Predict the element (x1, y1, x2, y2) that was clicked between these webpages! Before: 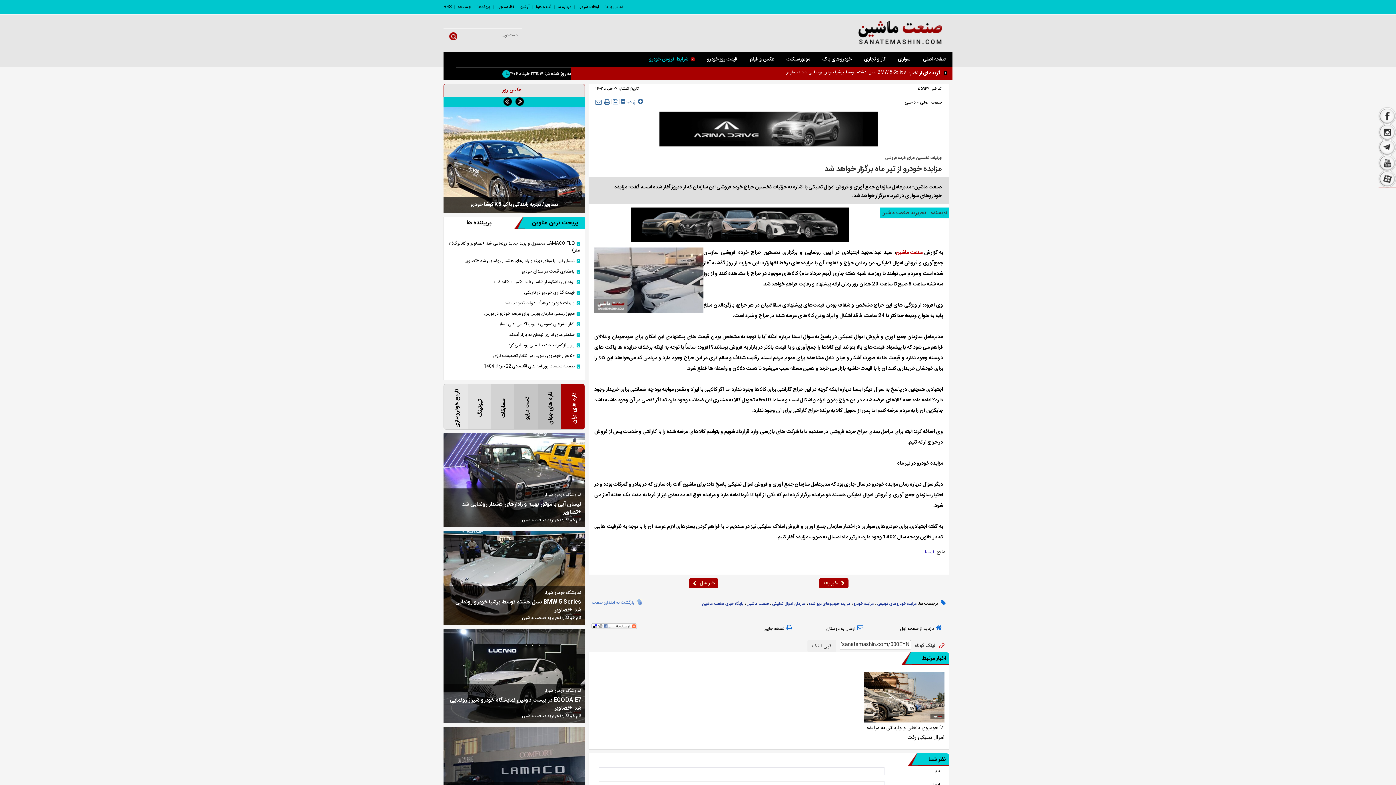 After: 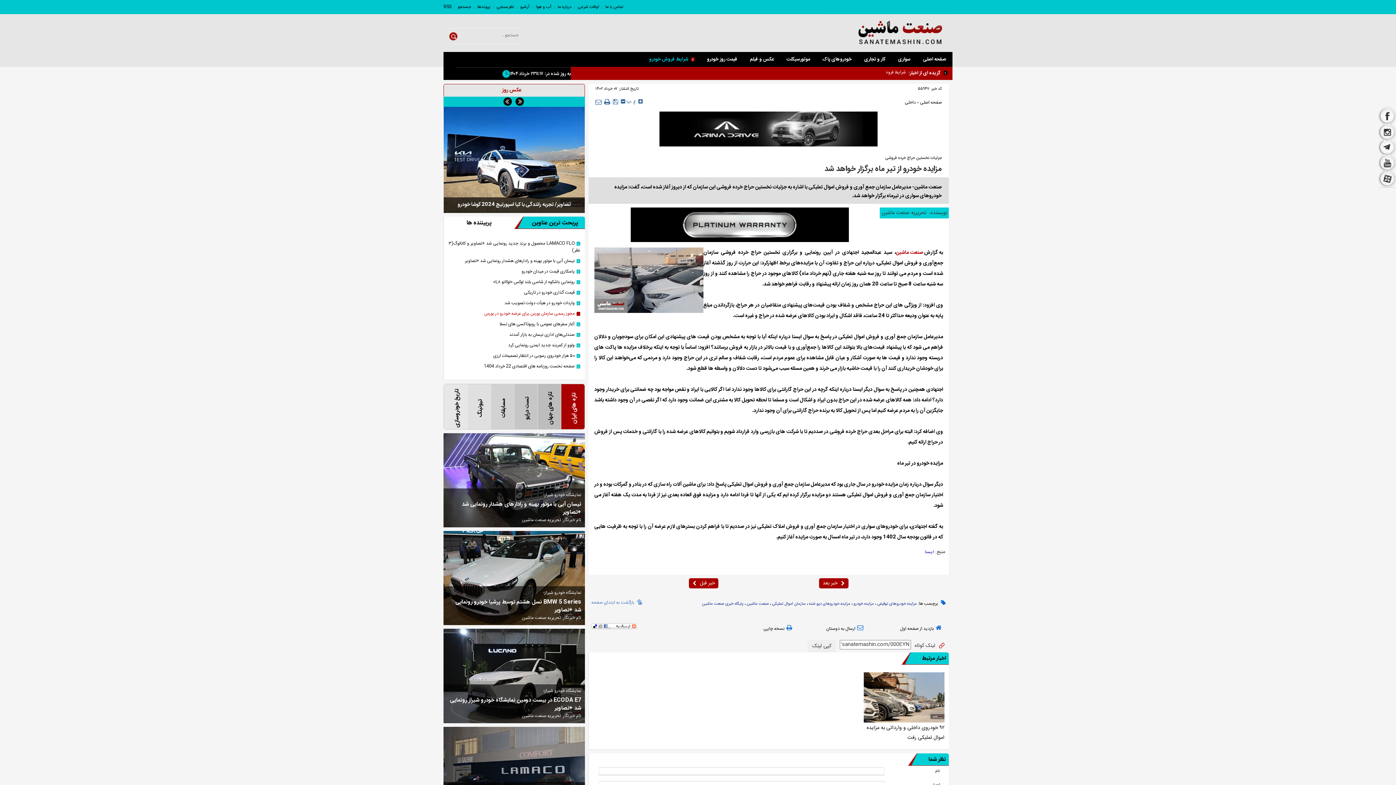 Action: label: مجوز رسمی سازمان بورس برای عرضه خودرو در بورس bbox: (448, 310, 580, 317)